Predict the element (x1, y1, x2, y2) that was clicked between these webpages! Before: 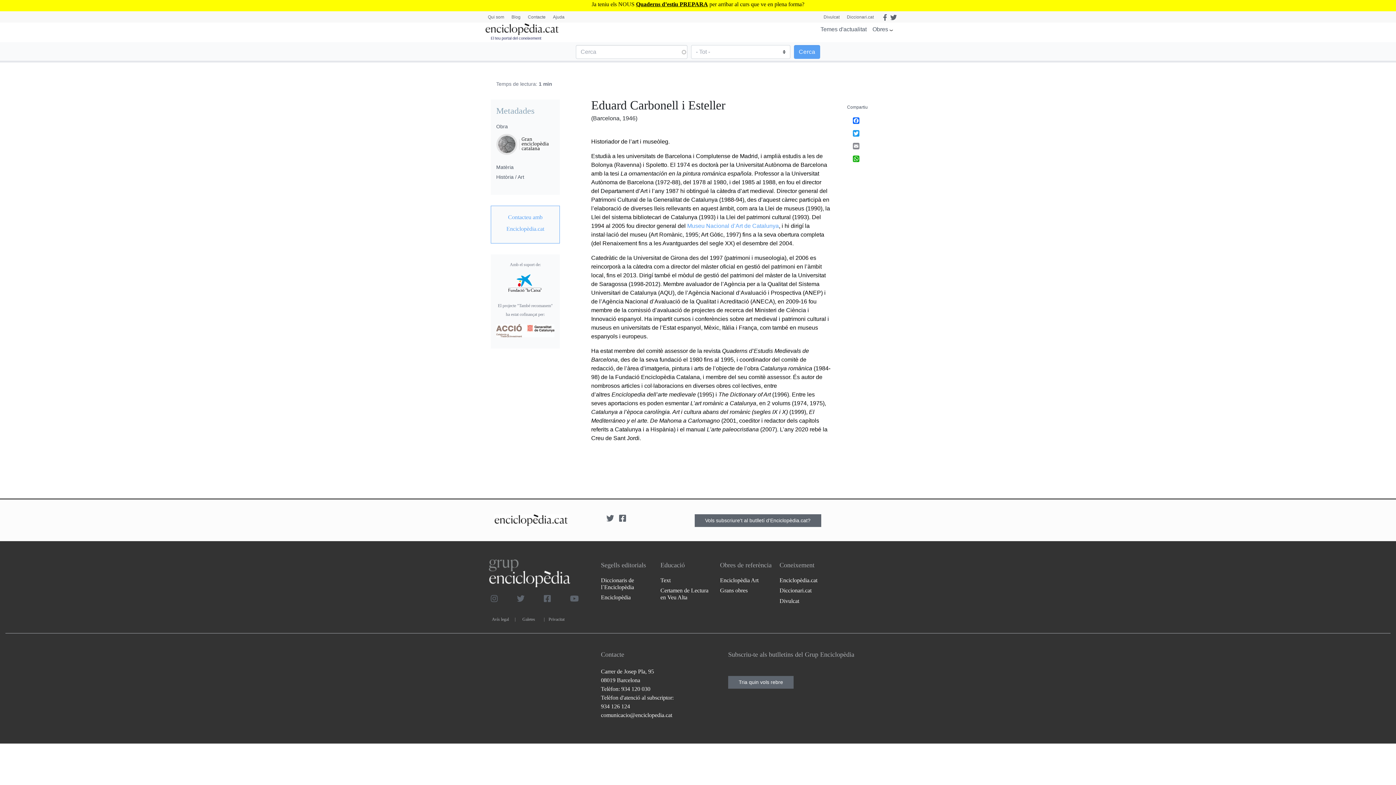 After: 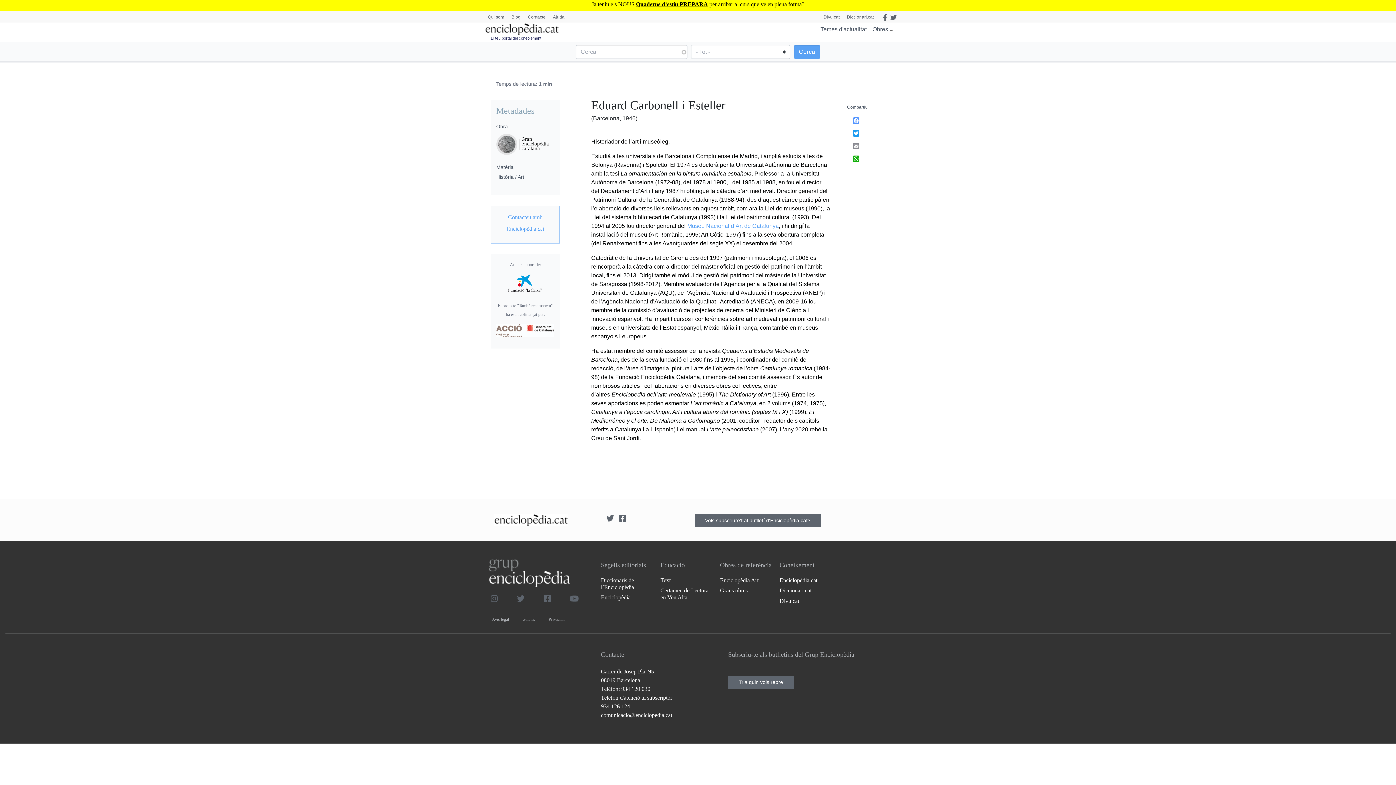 Action: bbox: (853, 117, 894, 123) label: Facebook